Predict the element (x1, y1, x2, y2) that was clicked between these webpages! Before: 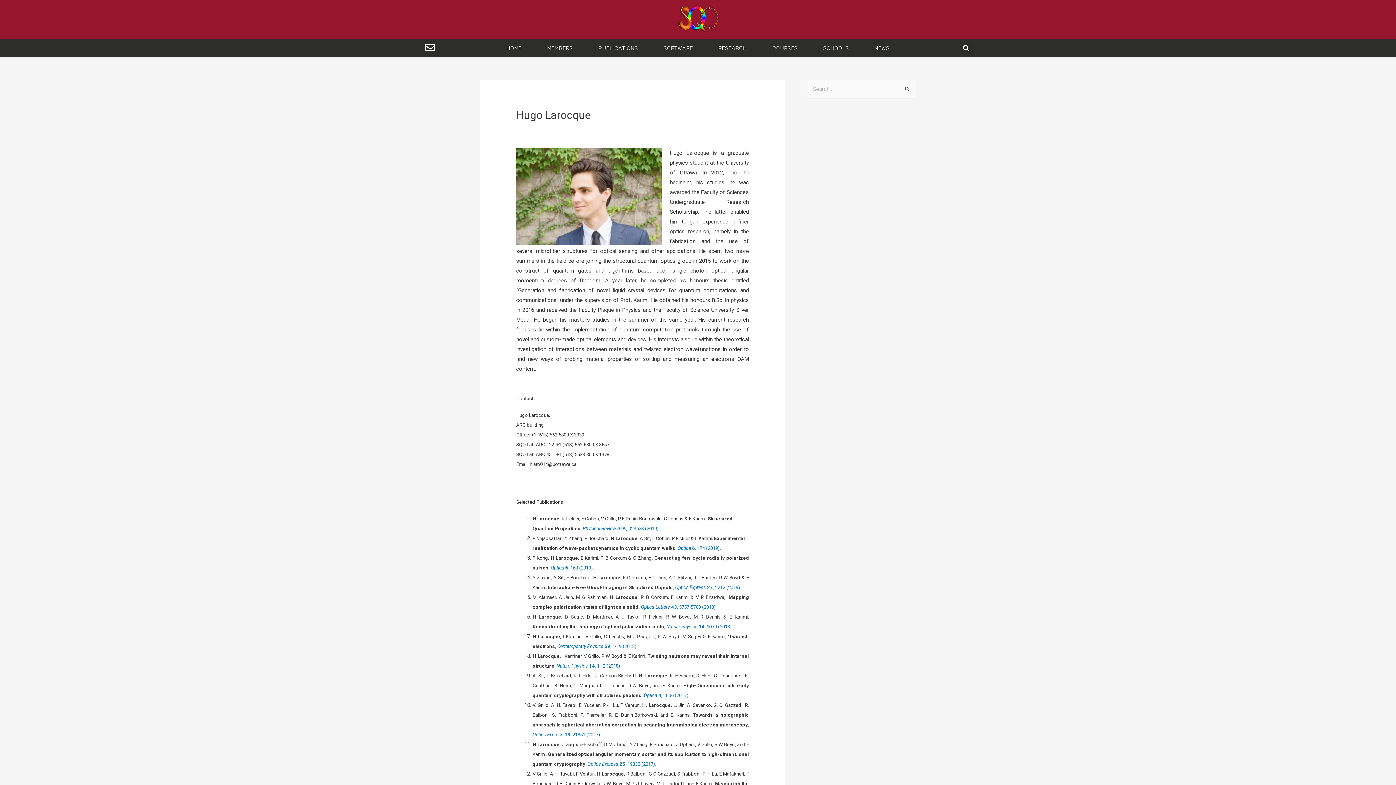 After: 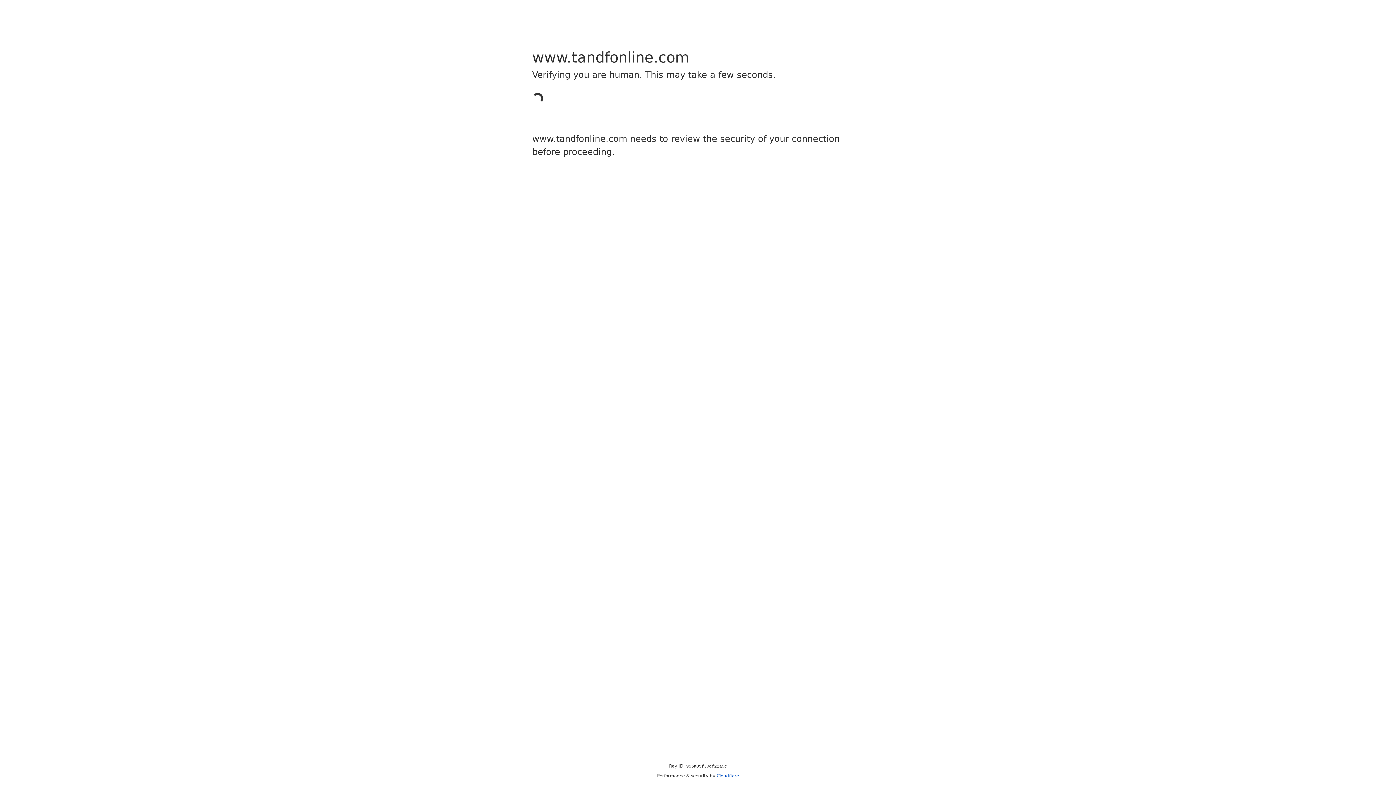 Action: label: Contemporary Physics 59, 1-19 (2018) bbox: (557, 644, 636, 649)